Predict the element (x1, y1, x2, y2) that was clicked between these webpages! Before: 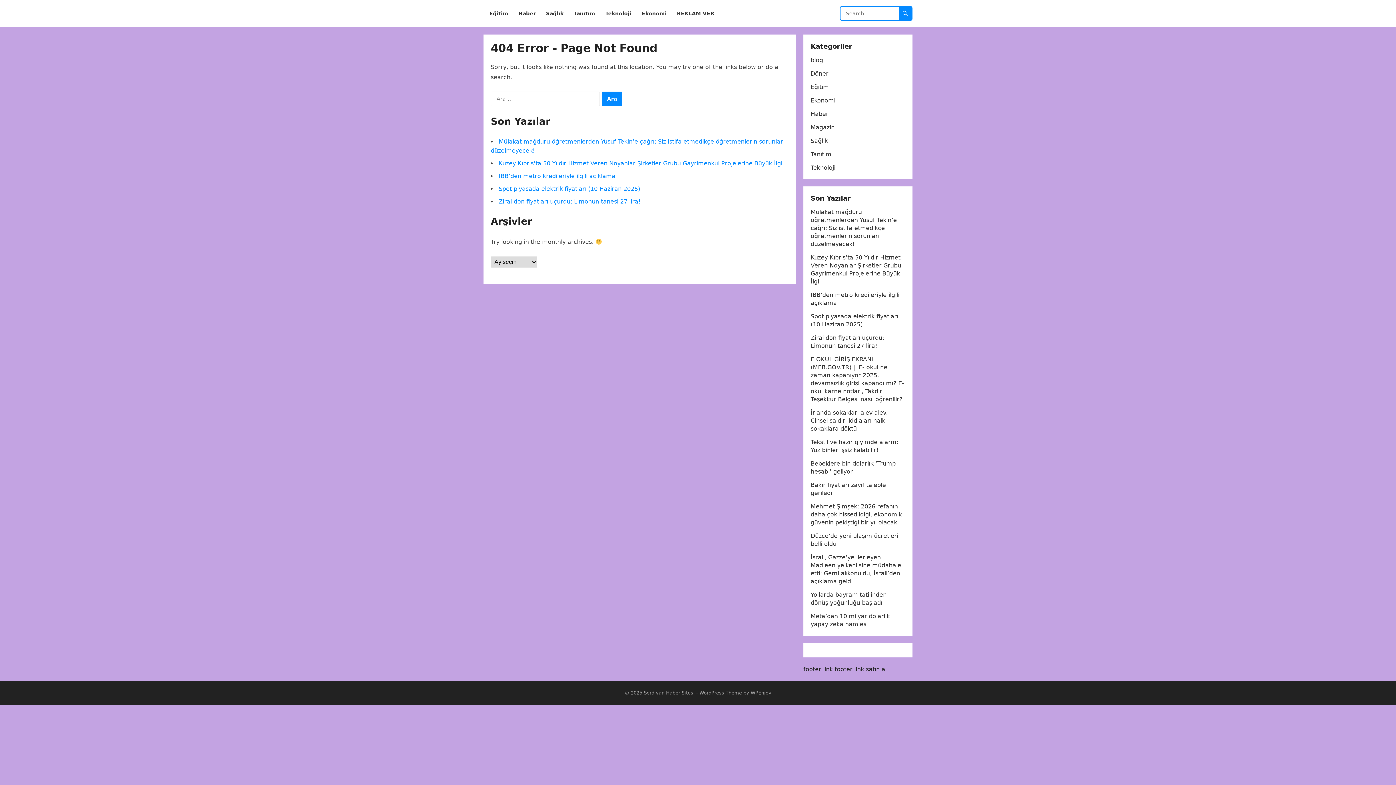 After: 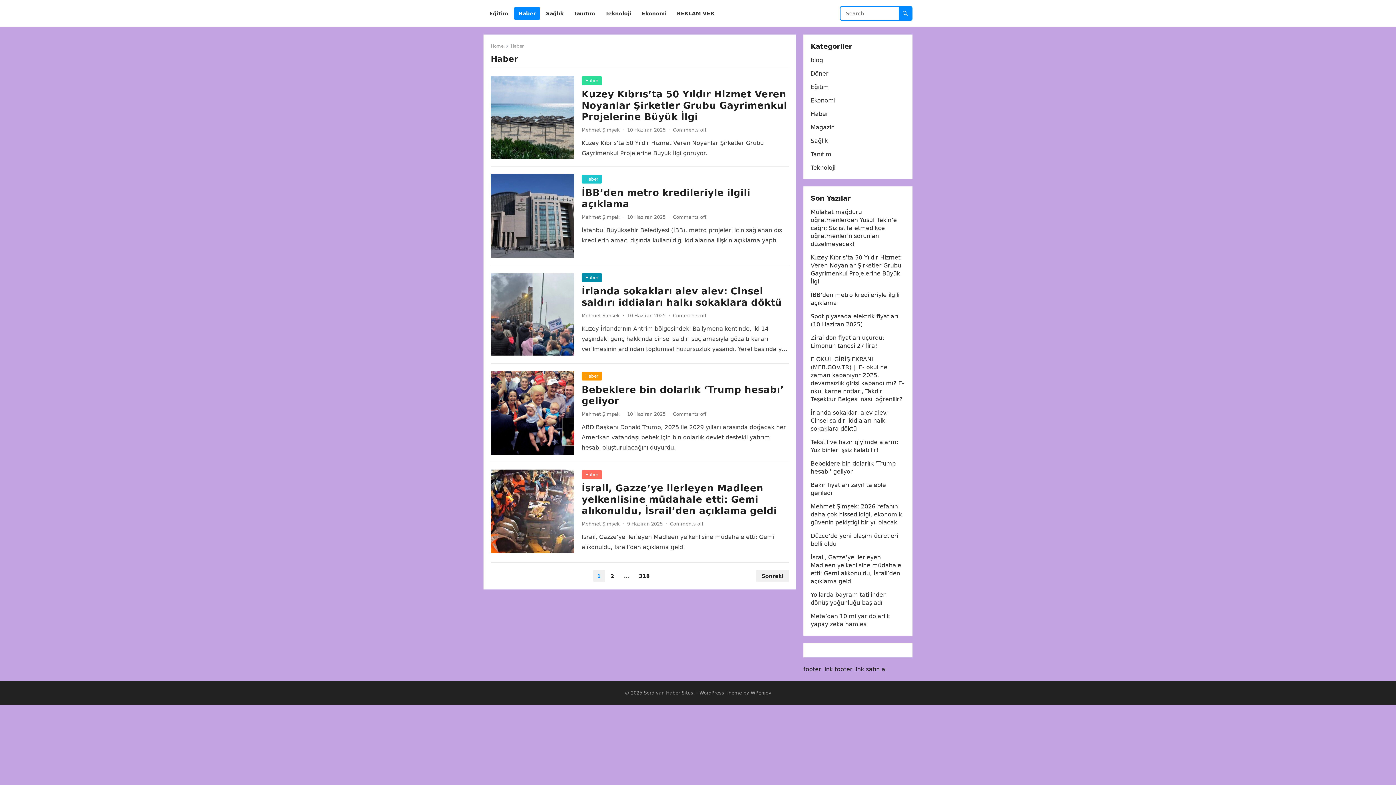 Action: bbox: (810, 110, 828, 117) label: Haber